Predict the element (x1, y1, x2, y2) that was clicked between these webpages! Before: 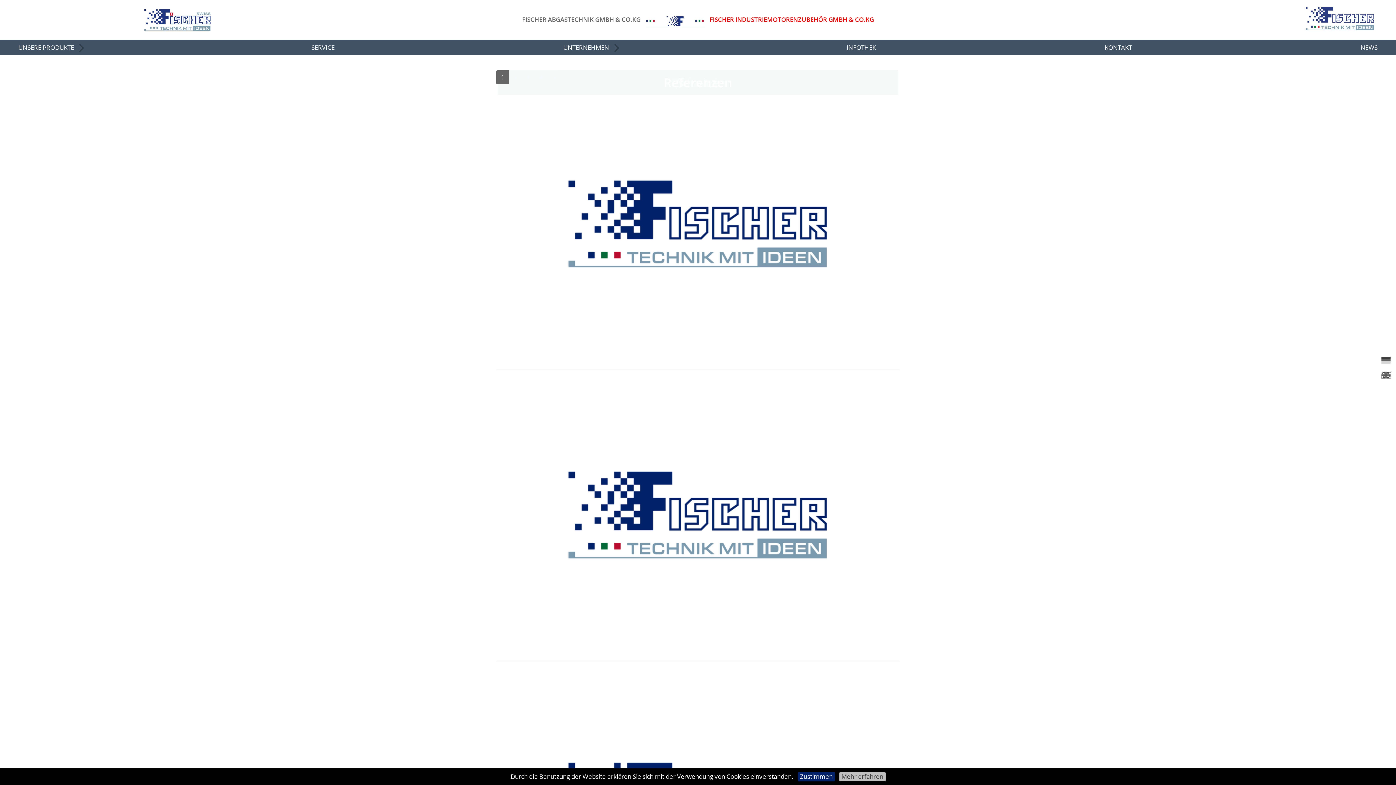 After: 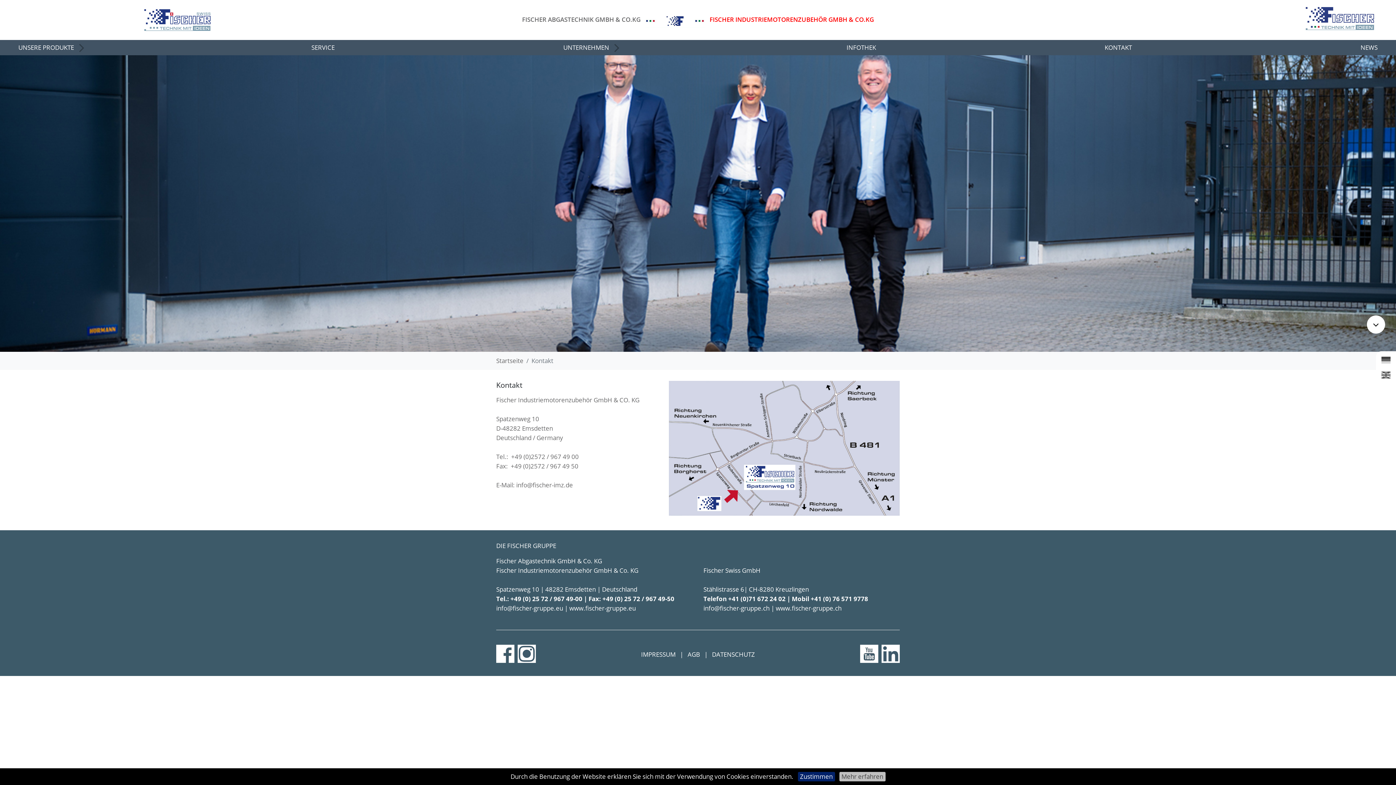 Action: bbox: (1102, 39, 1135, 55) label: KONTAKT